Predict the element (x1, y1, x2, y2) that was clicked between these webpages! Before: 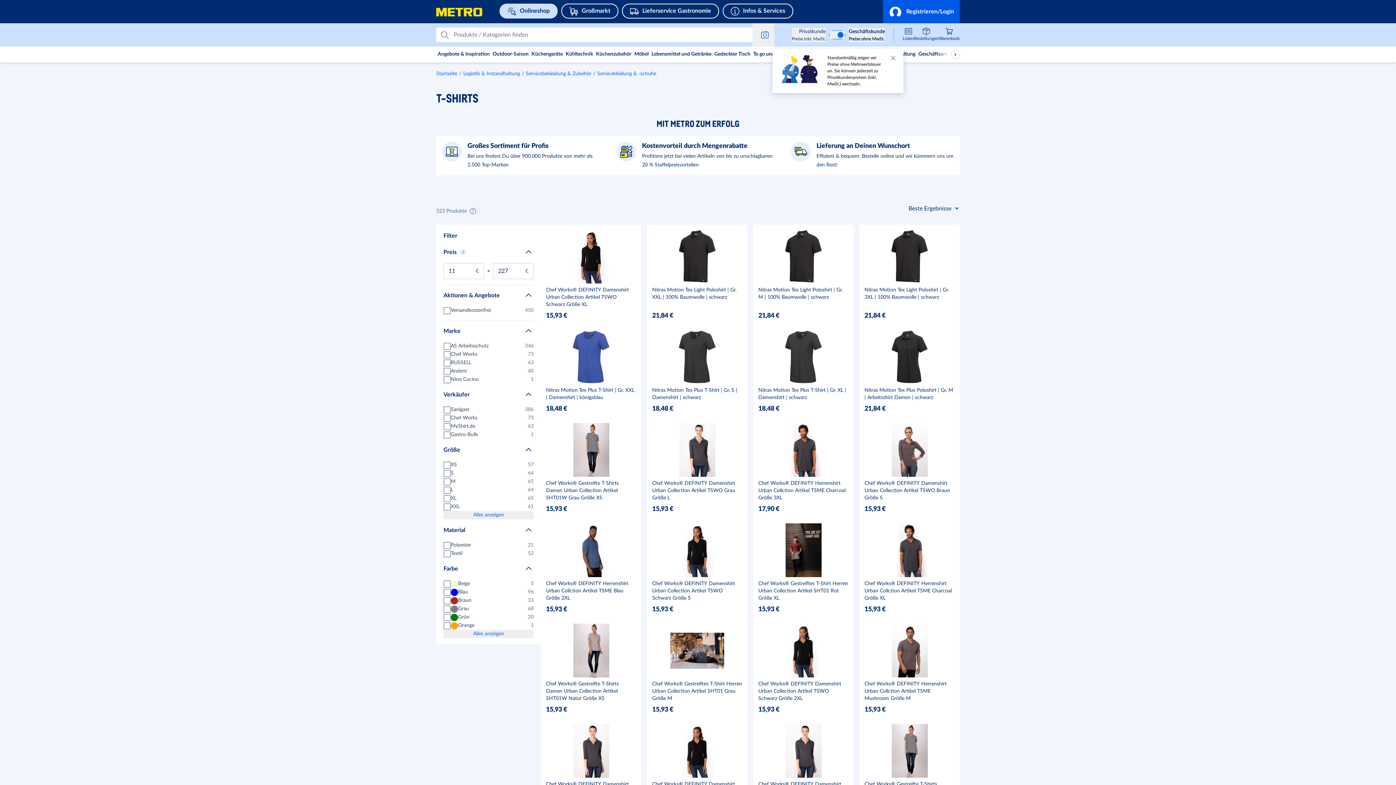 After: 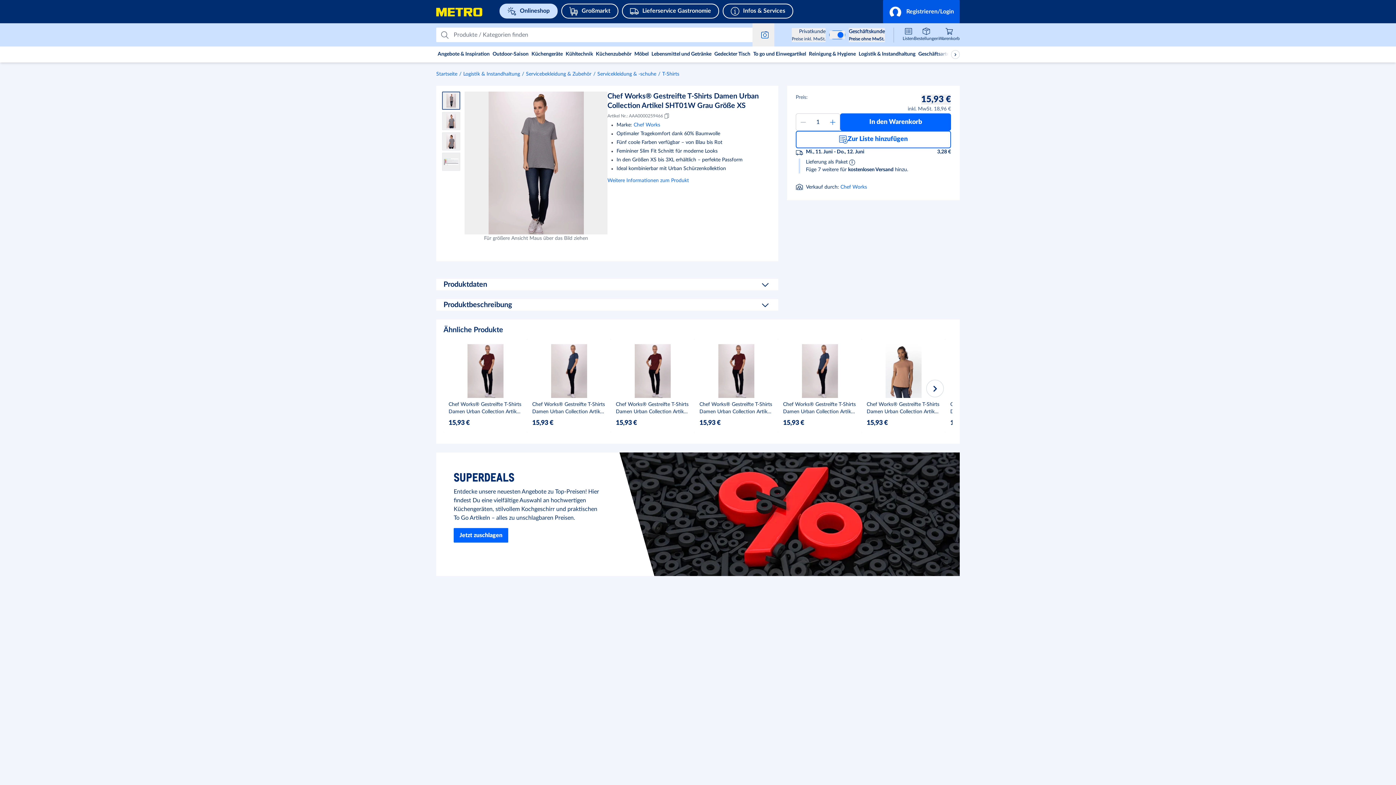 Action: label: Chef Works® Gestreifte T-Shirts Damen Urban Collection Artikel SHT01W Grau Größe XS product card bbox: (541, 418, 641, 518)